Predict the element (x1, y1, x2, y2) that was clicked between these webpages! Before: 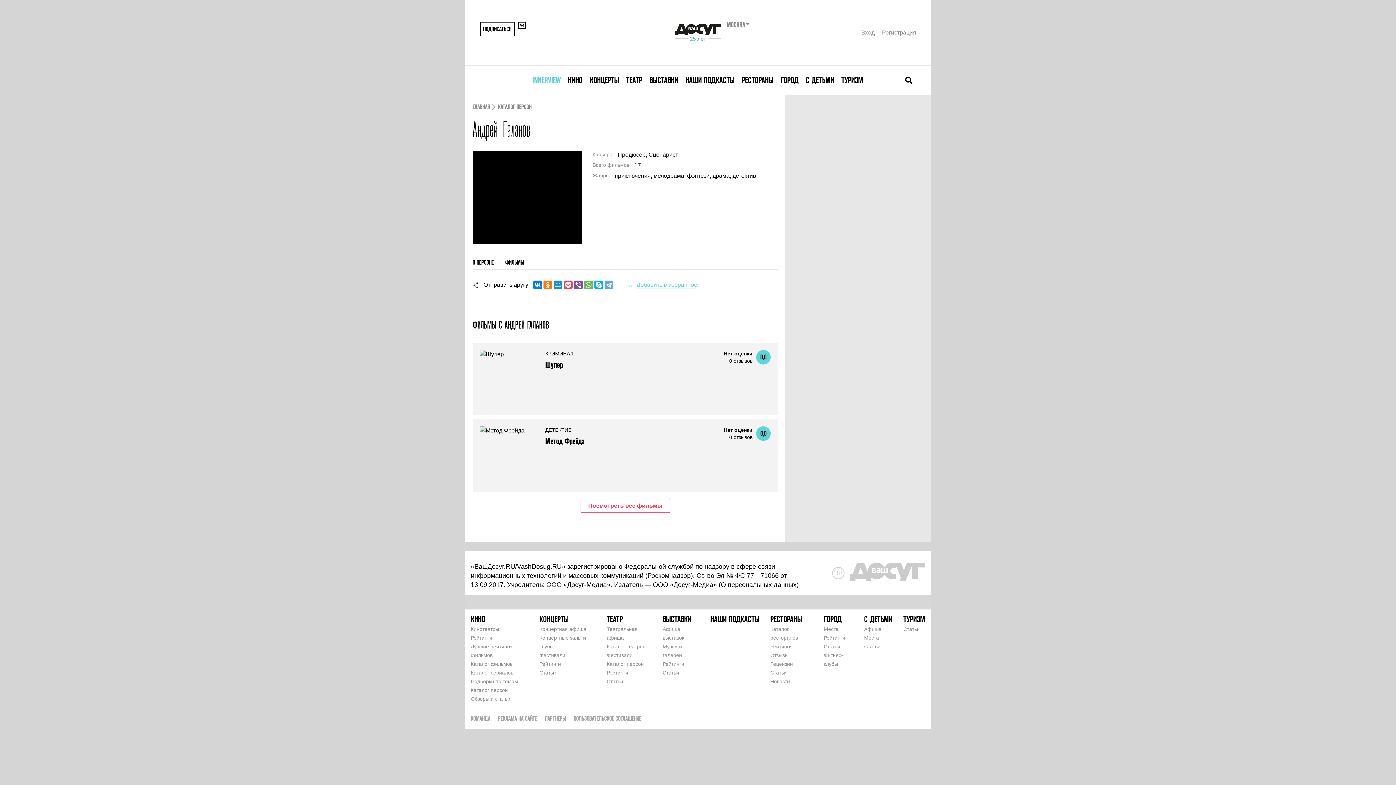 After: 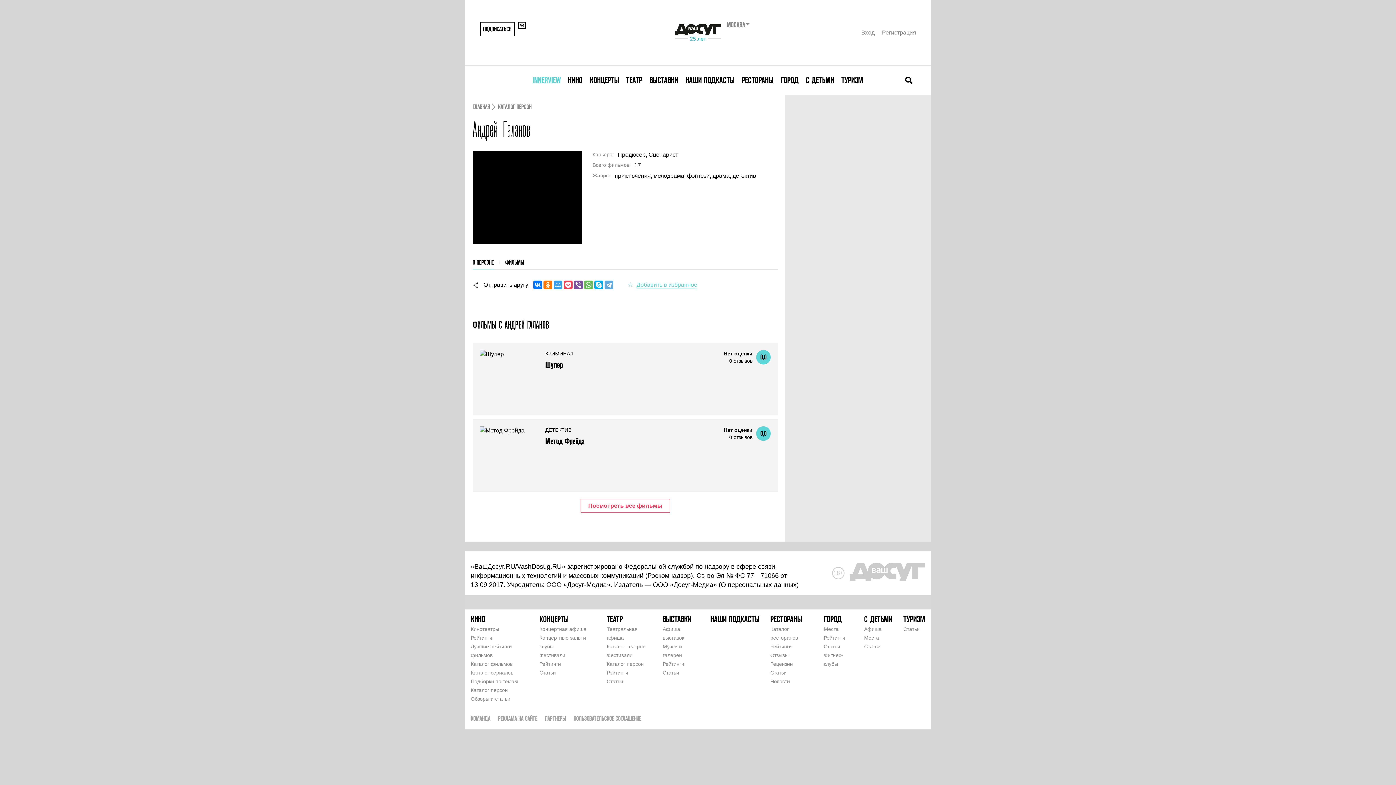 Action: bbox: (553, 280, 562, 289)